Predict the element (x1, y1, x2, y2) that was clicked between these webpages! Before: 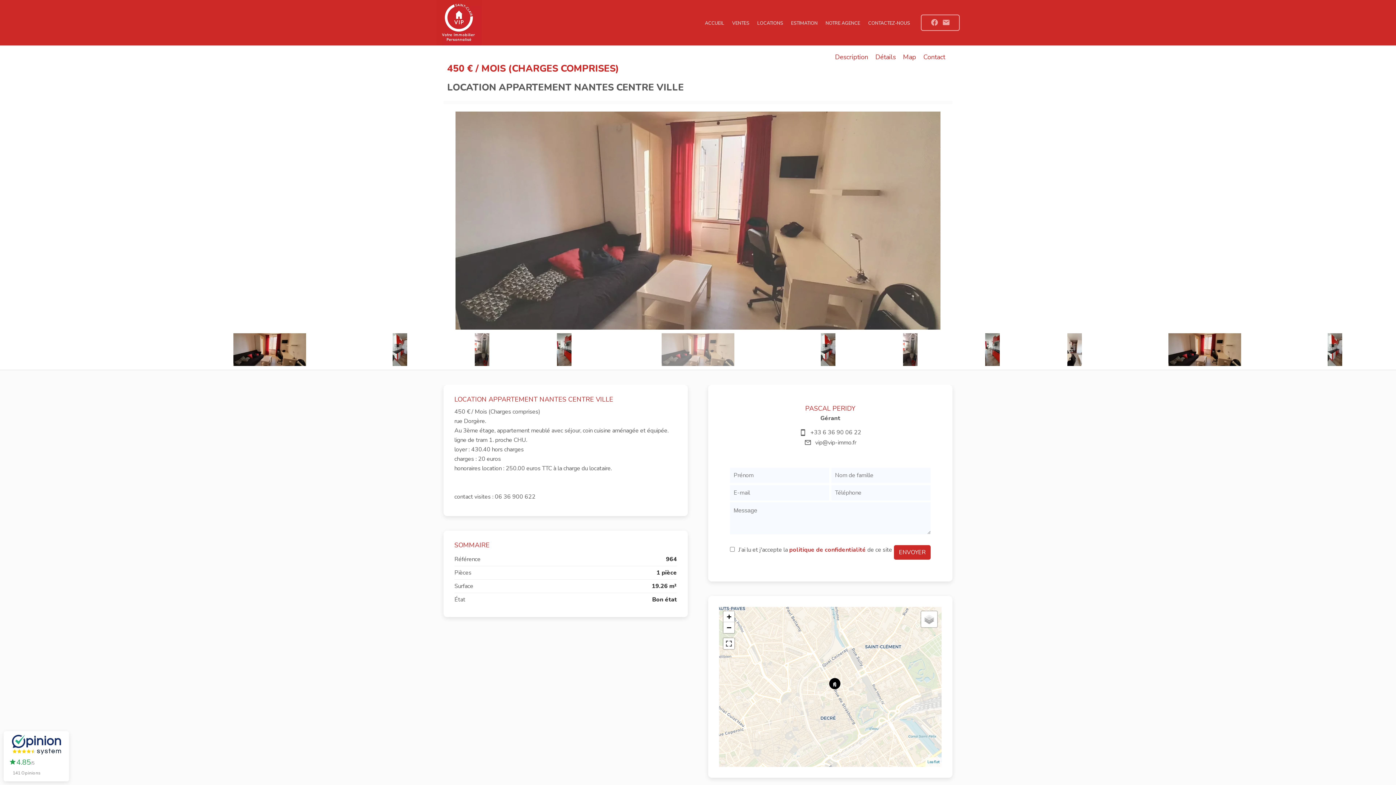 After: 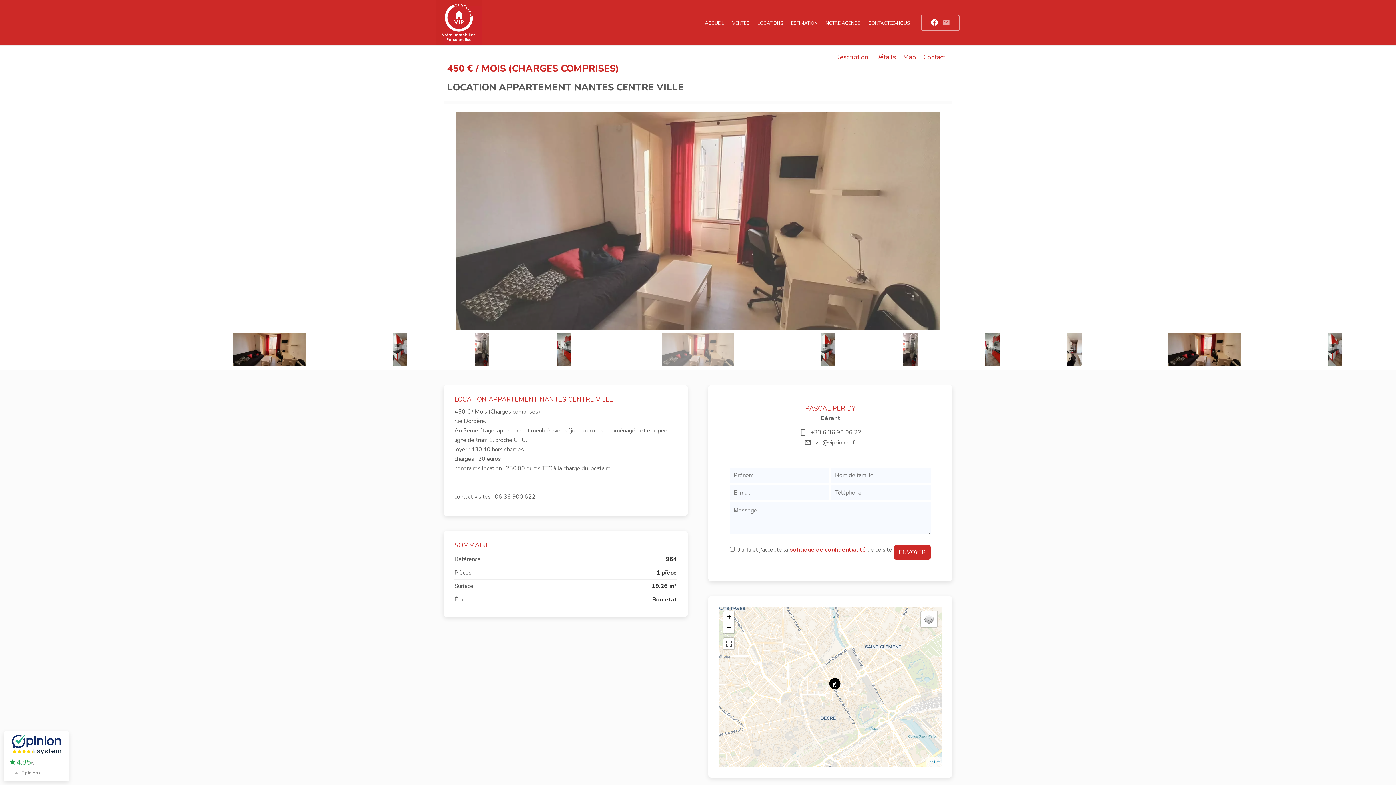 Action: bbox: (930, 19, 938, 27)